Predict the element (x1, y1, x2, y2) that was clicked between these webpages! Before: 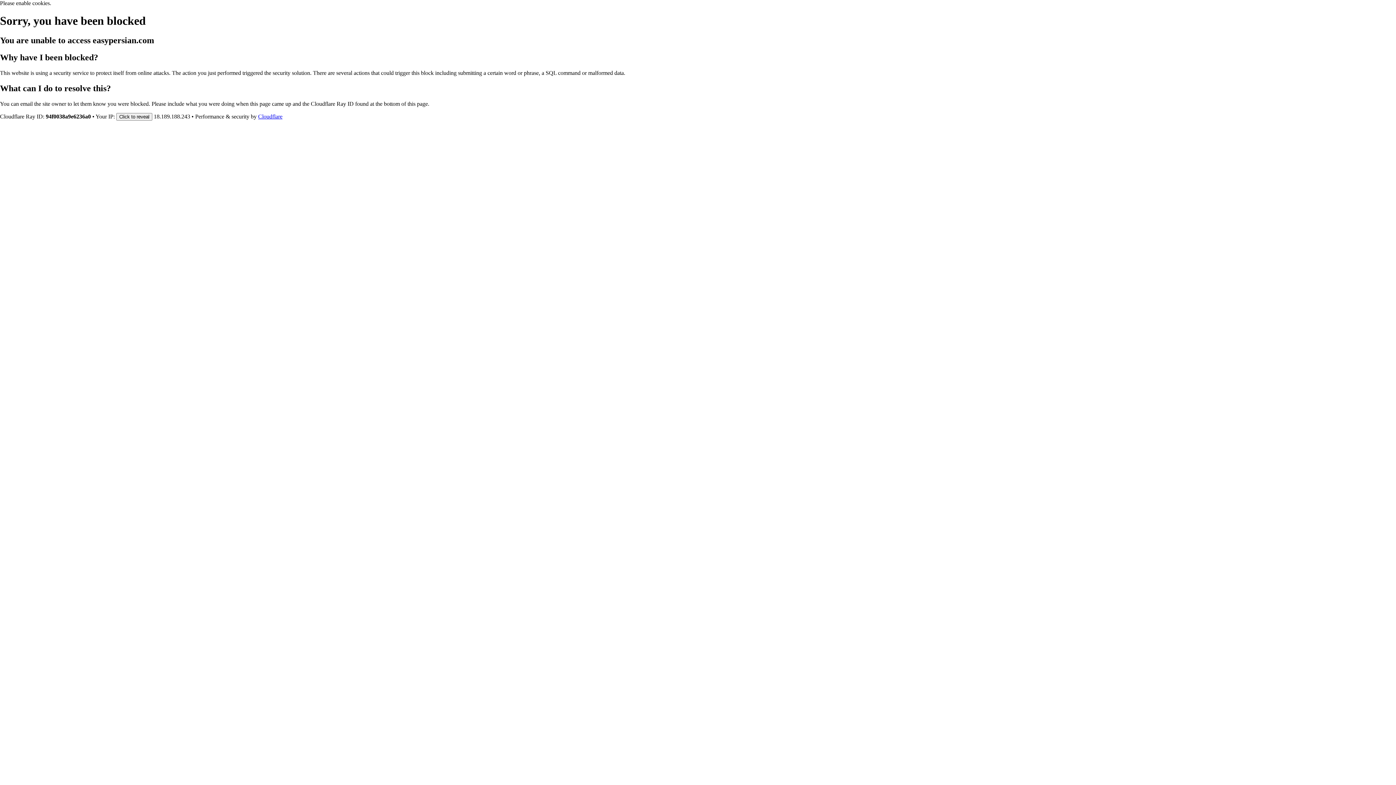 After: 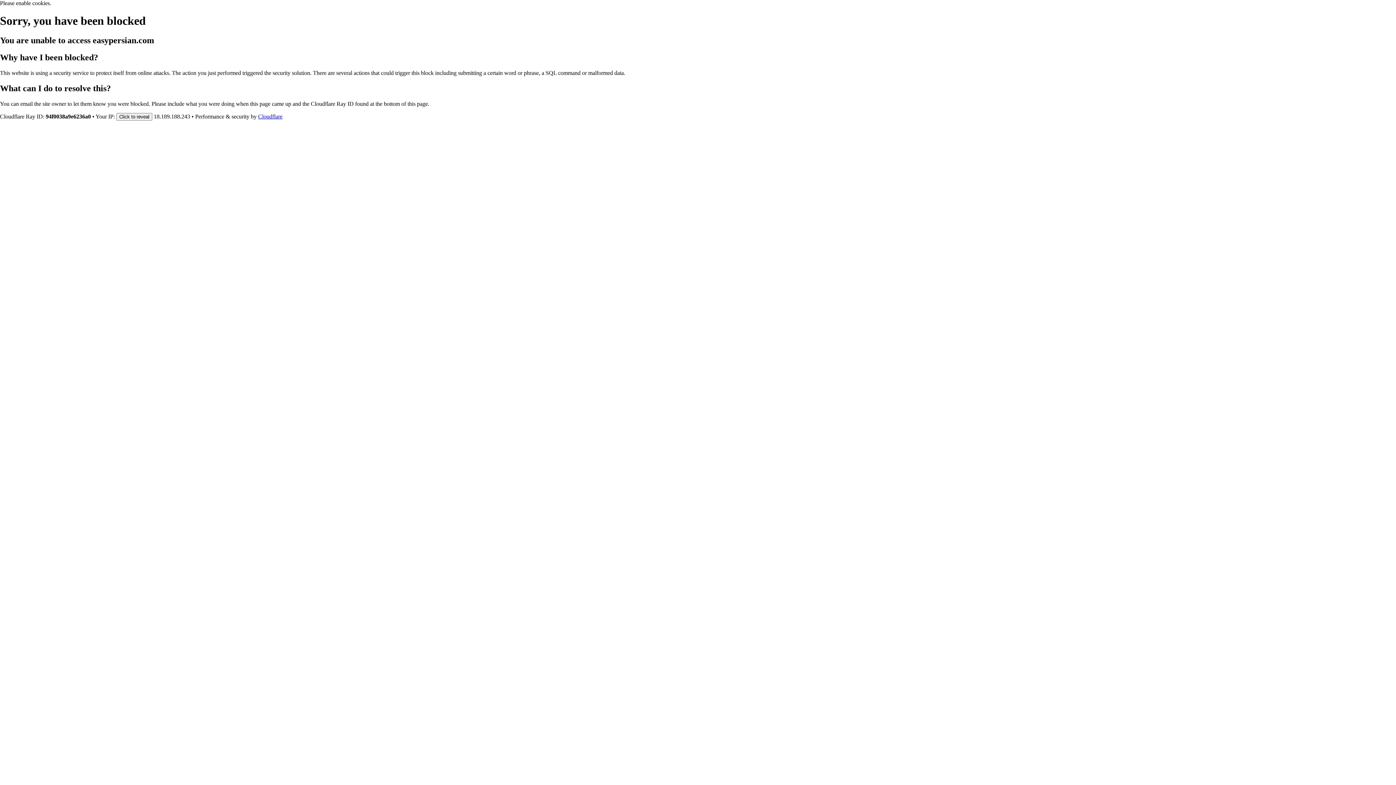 Action: label: Cloudflare bbox: (258, 113, 282, 119)